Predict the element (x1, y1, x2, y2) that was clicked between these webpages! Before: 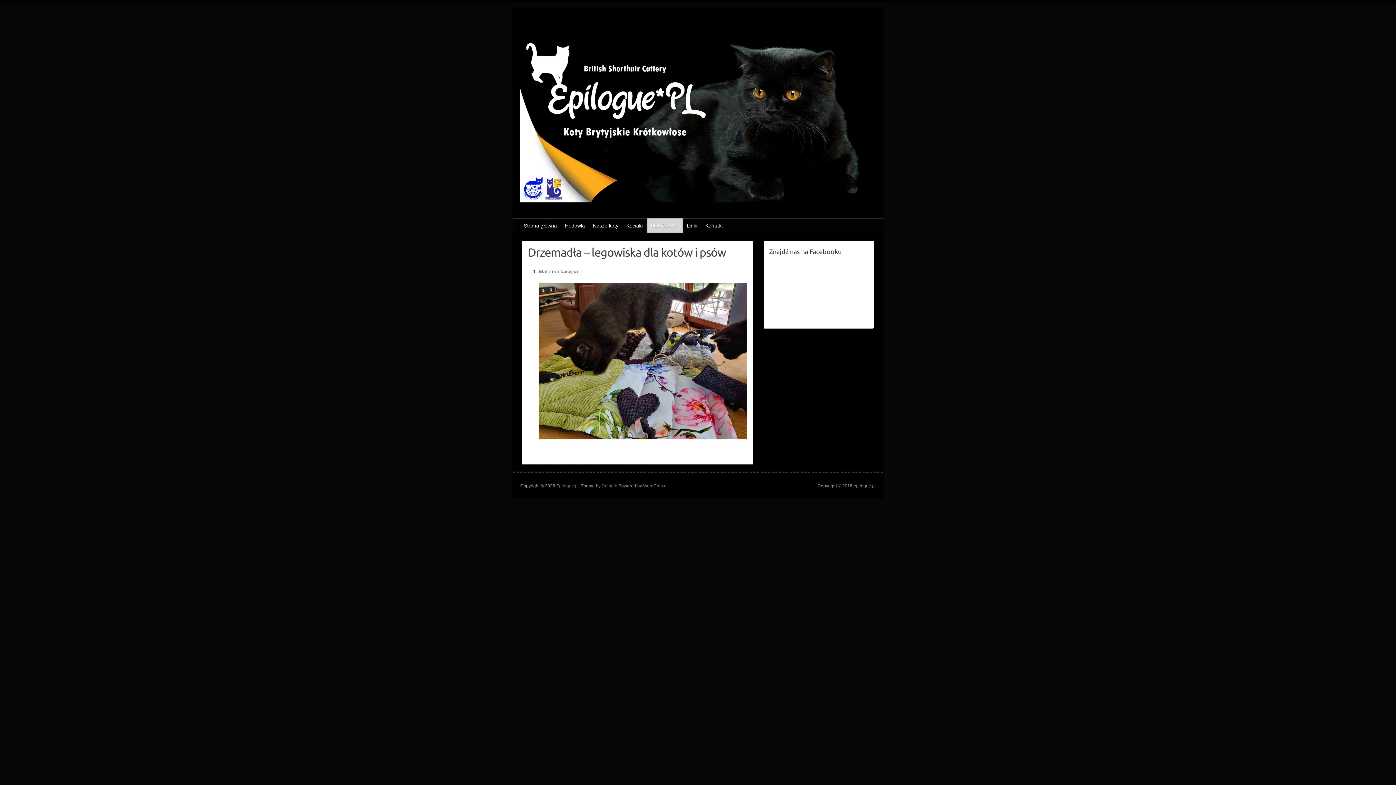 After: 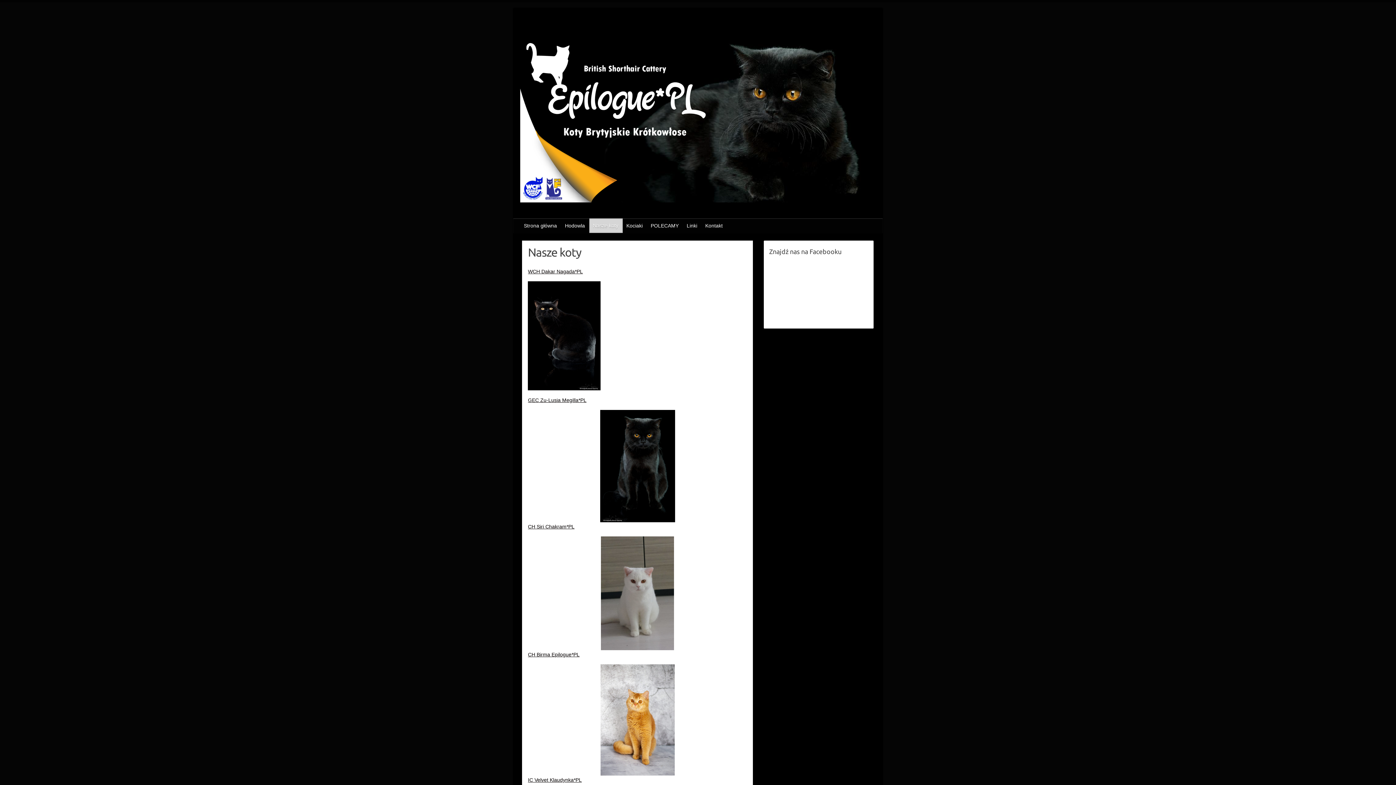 Action: label: Nasze koty bbox: (589, 218, 622, 232)